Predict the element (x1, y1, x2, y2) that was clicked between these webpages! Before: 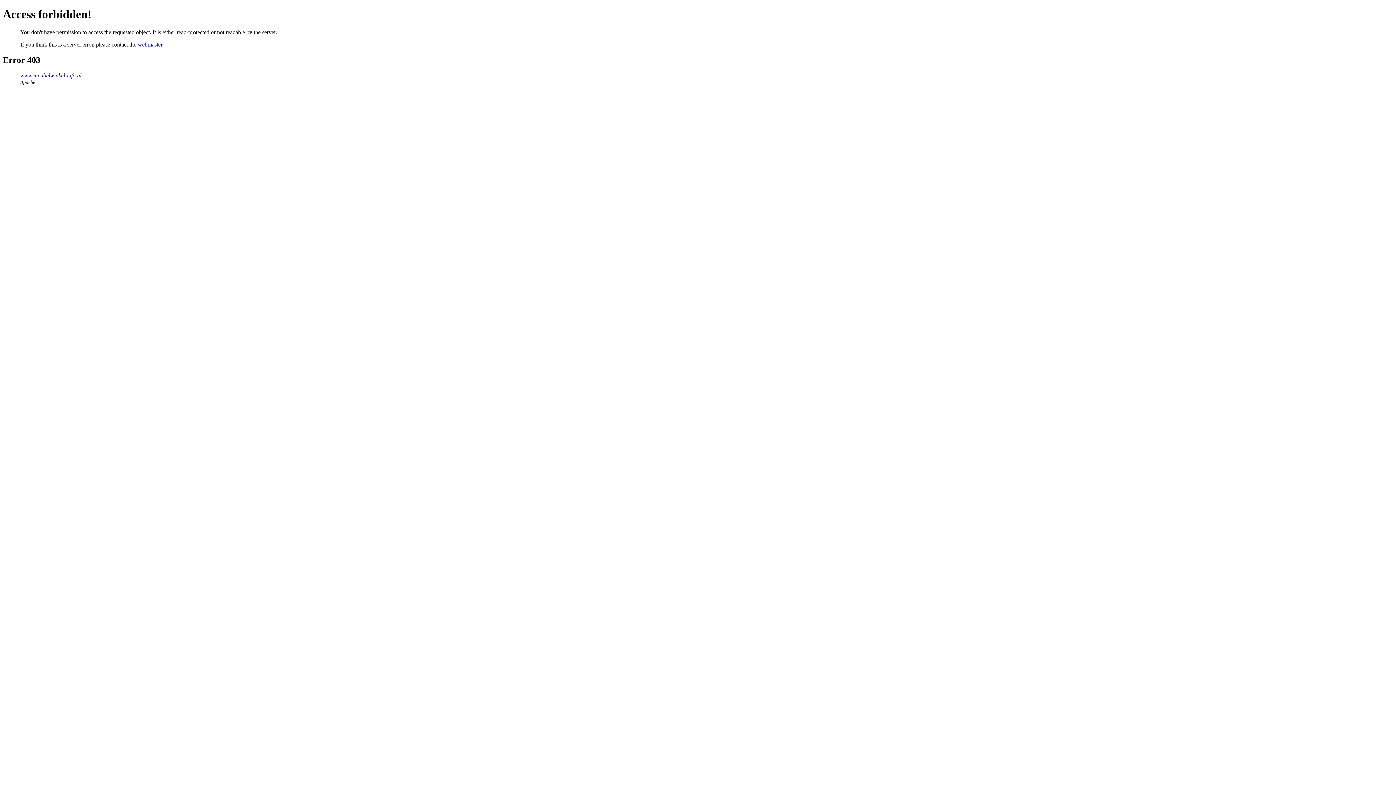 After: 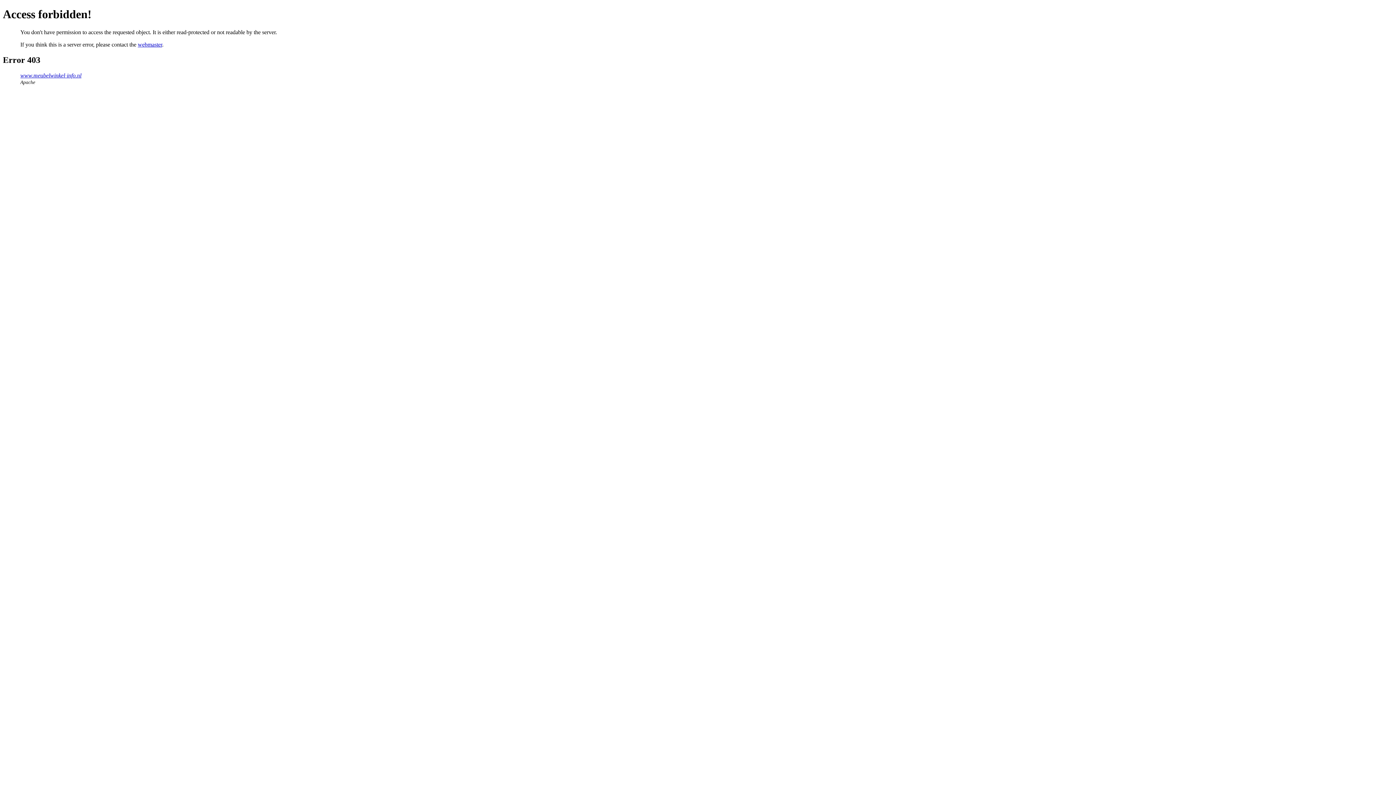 Action: bbox: (137, 41, 162, 47) label: webmaster